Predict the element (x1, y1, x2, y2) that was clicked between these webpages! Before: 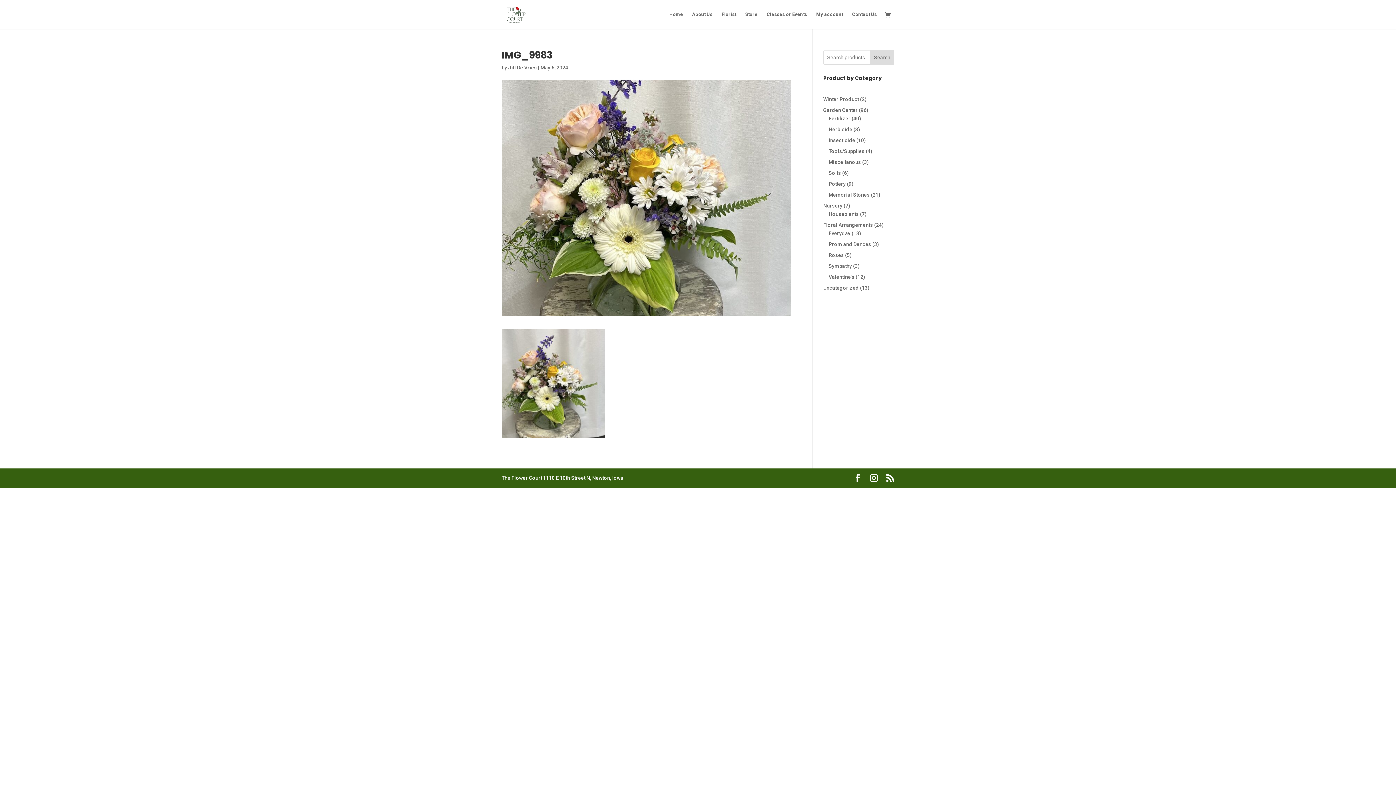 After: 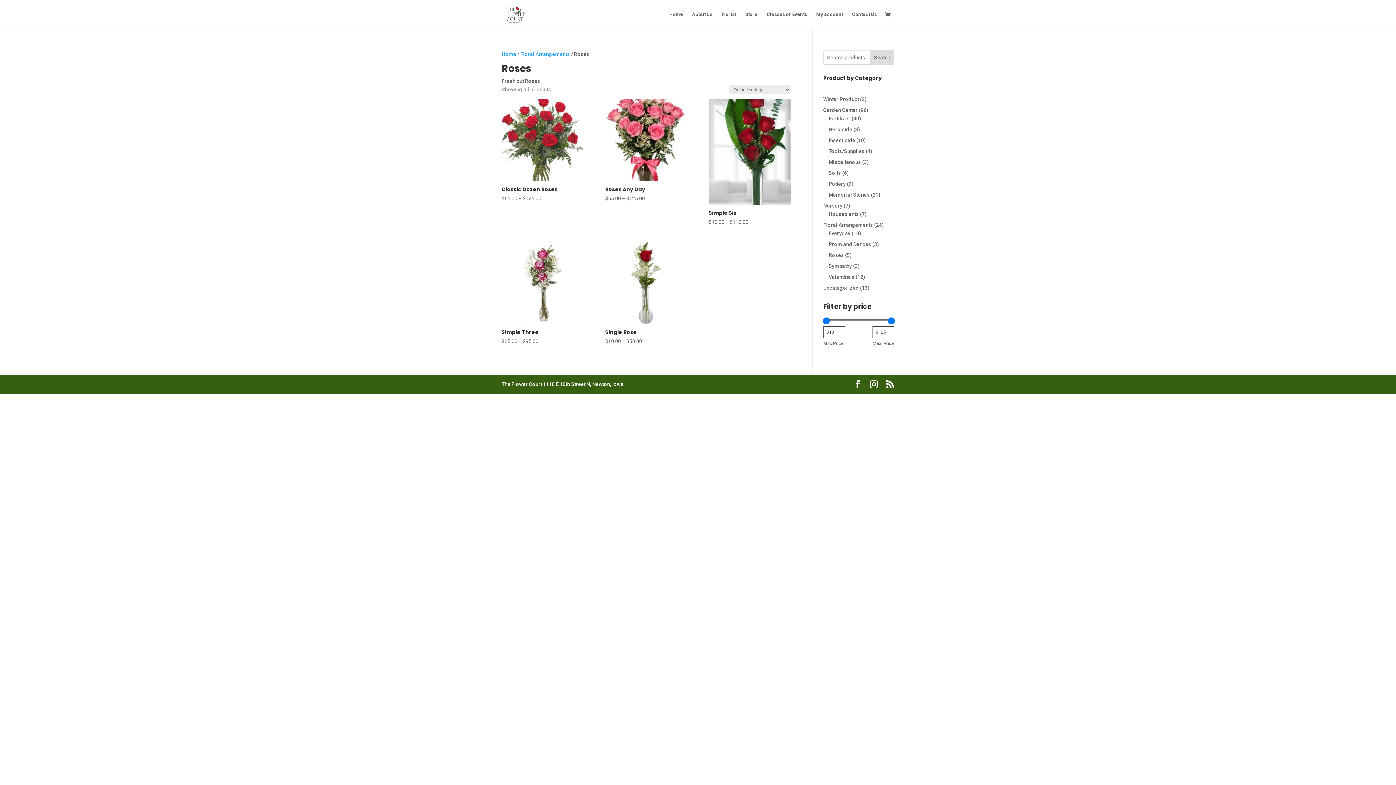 Action: bbox: (828, 252, 844, 258) label: Roses